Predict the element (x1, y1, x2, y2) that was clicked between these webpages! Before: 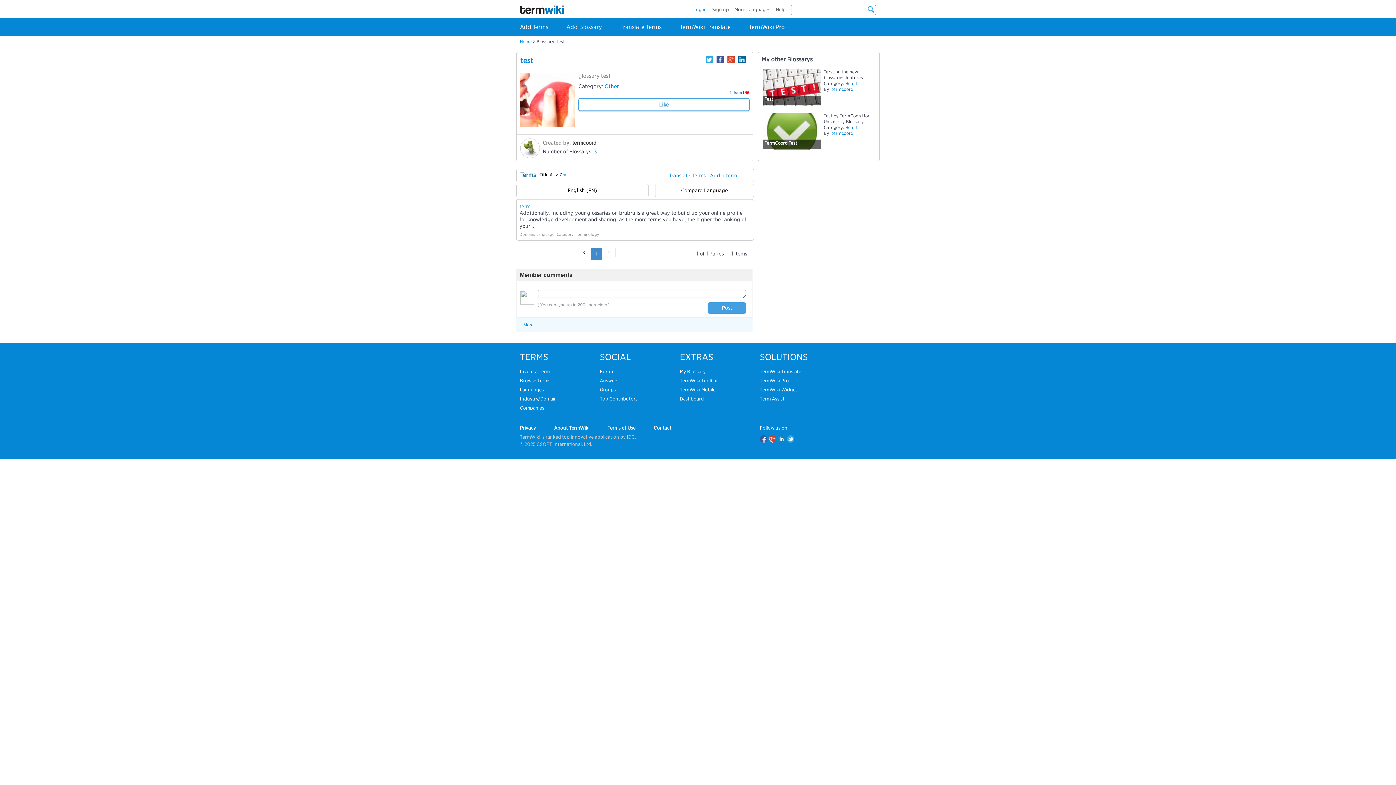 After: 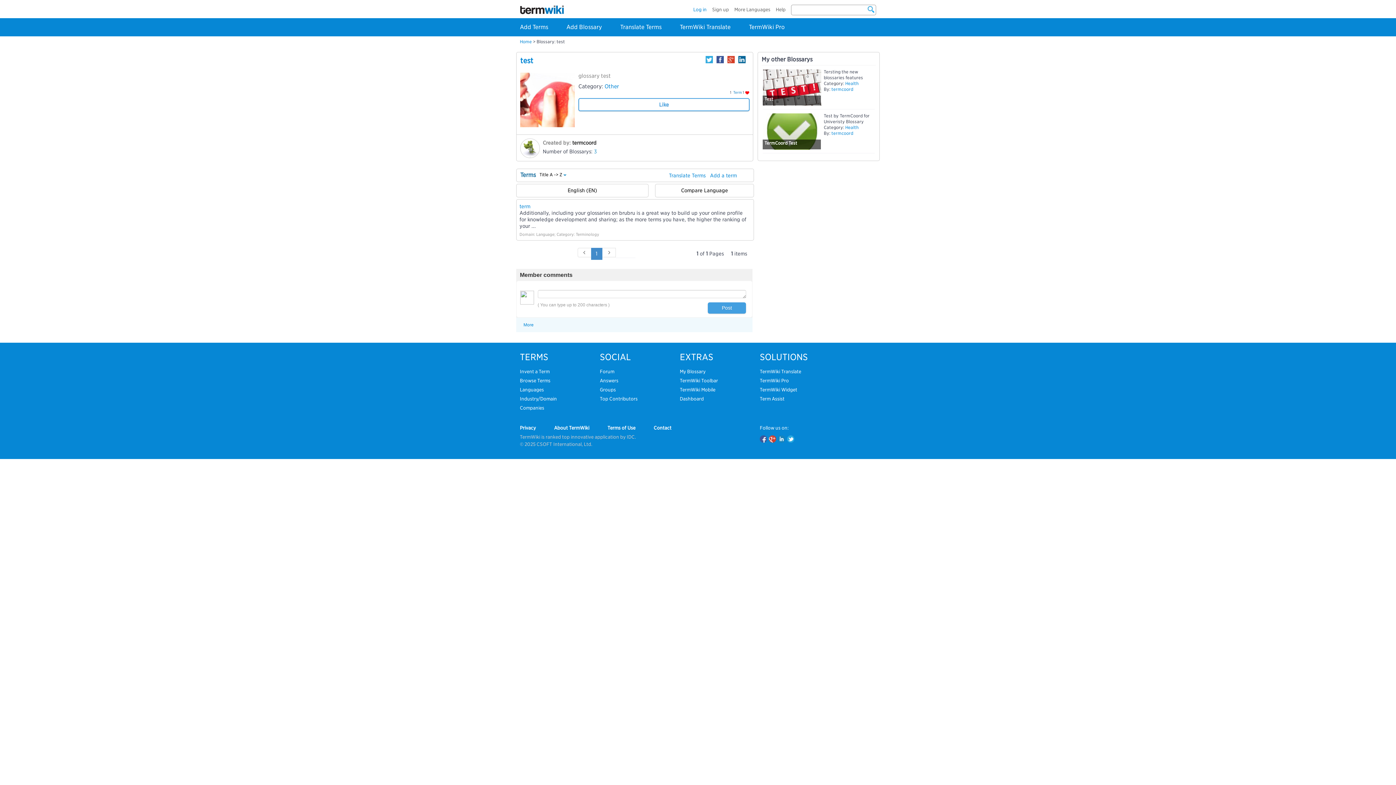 Action: bbox: (577, 248, 591, 257)